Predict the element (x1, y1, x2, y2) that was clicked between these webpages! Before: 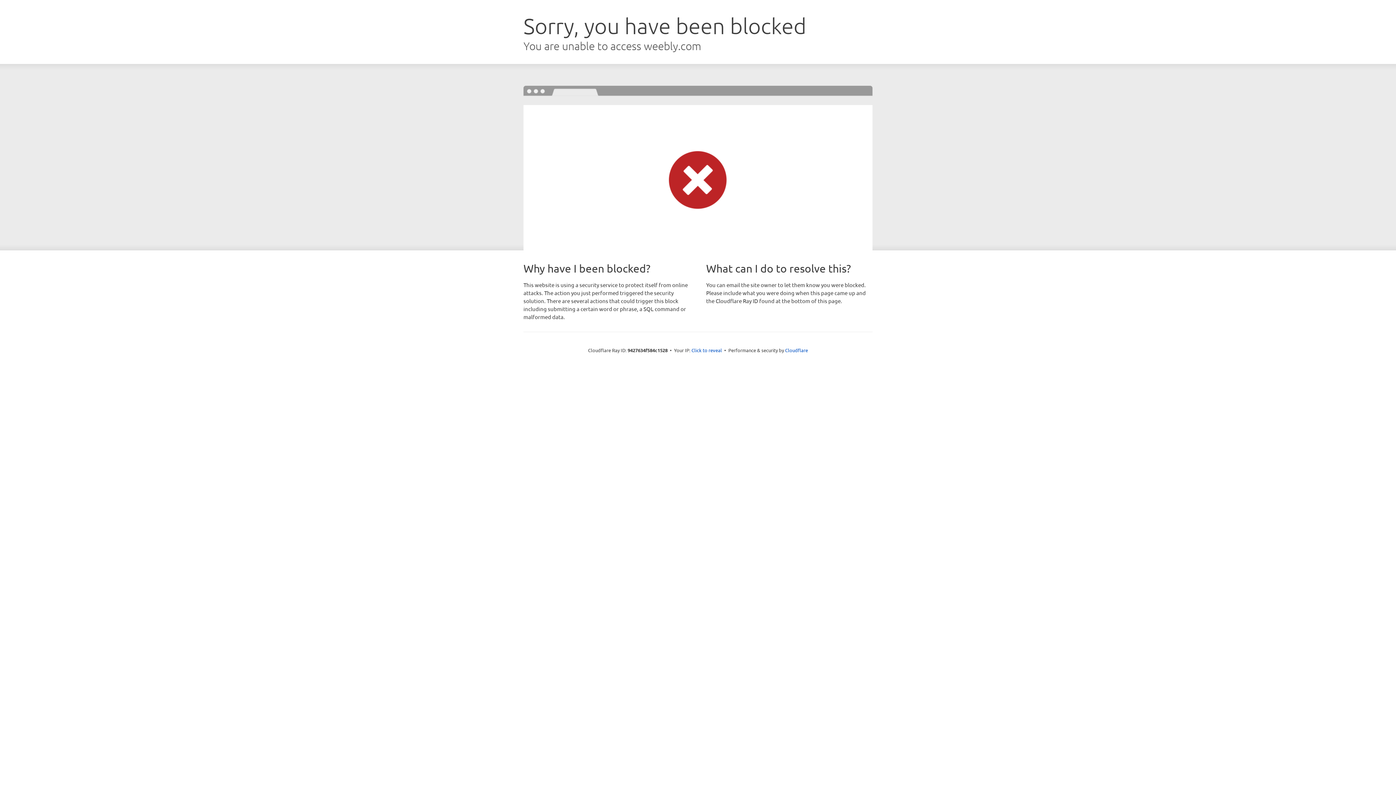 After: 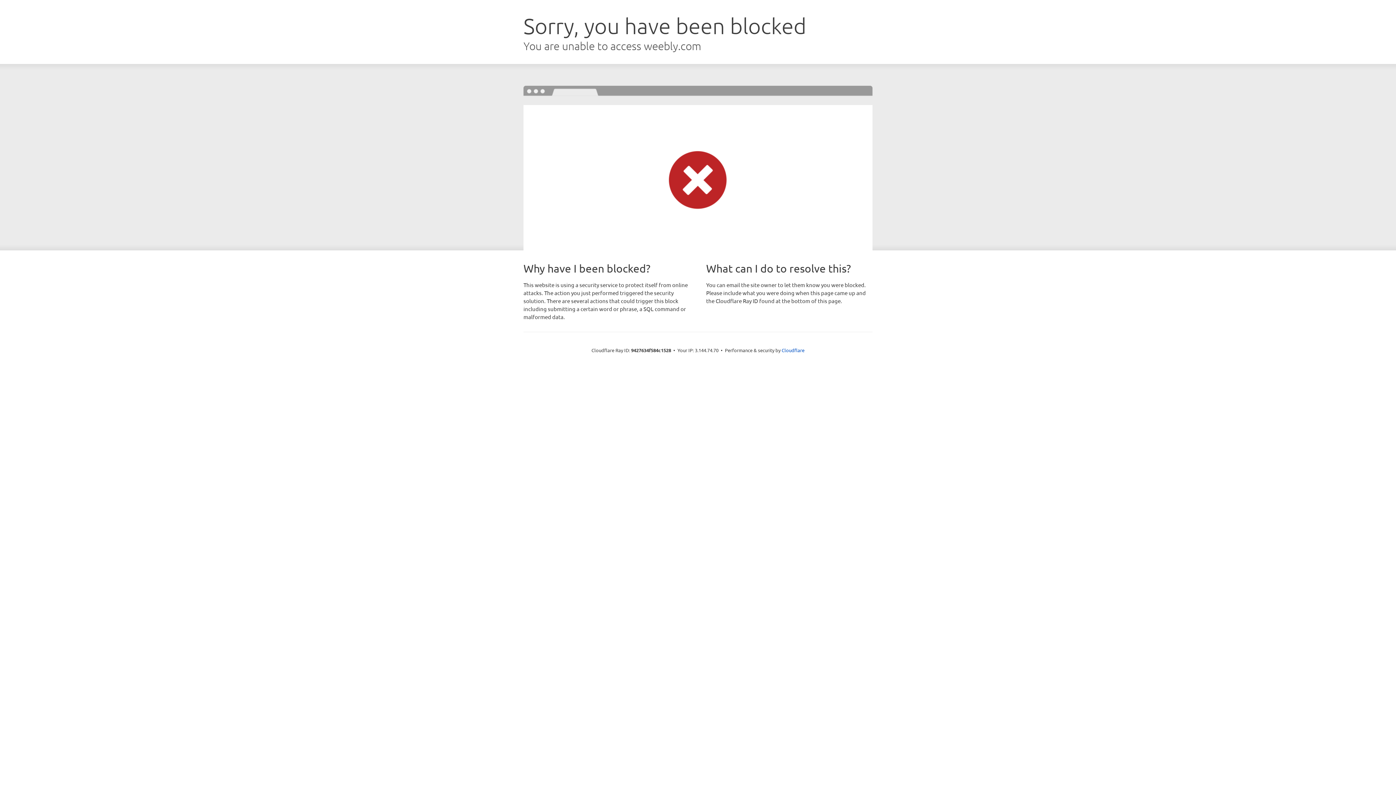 Action: label: Click to reveal bbox: (691, 346, 722, 353)